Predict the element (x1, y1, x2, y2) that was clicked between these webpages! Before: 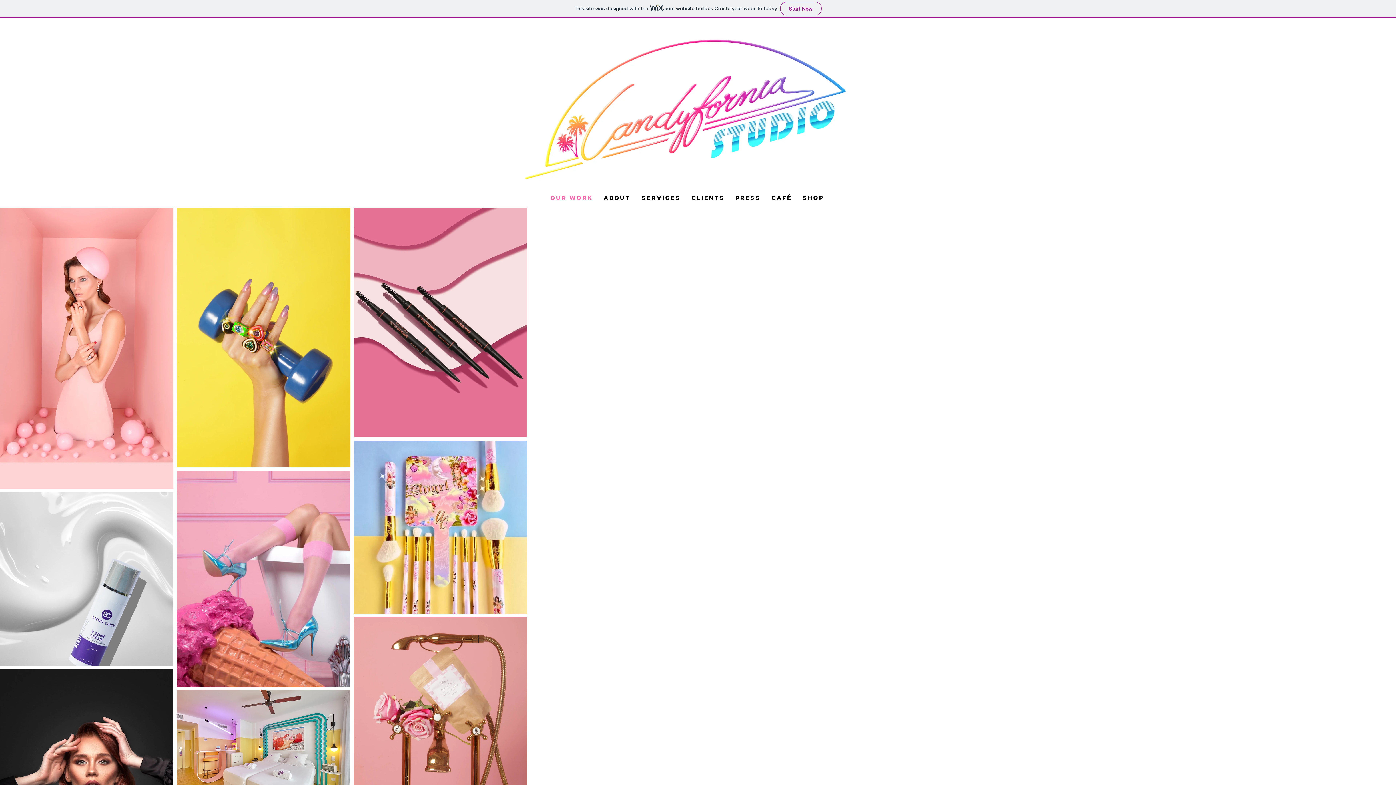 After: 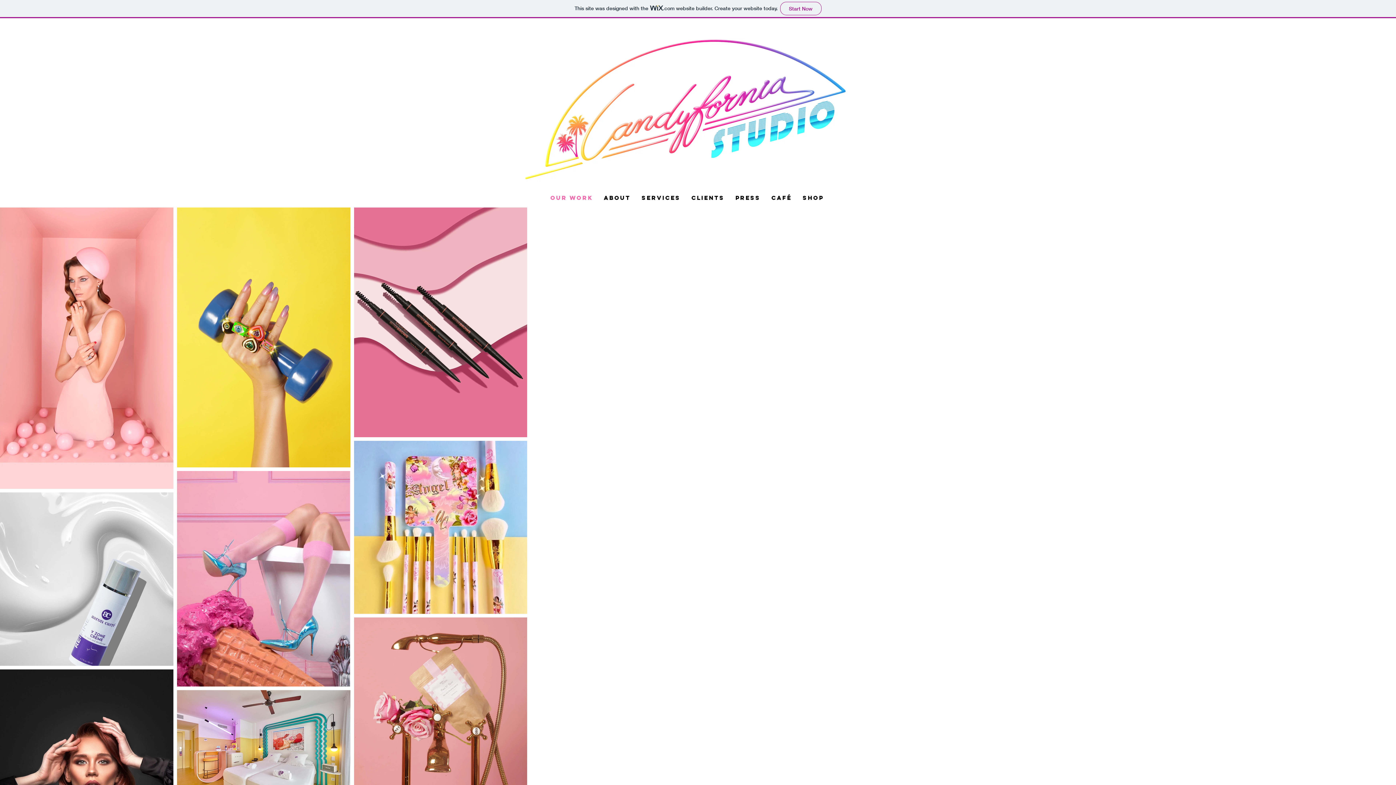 Action: bbox: (520, 38, 876, 180)